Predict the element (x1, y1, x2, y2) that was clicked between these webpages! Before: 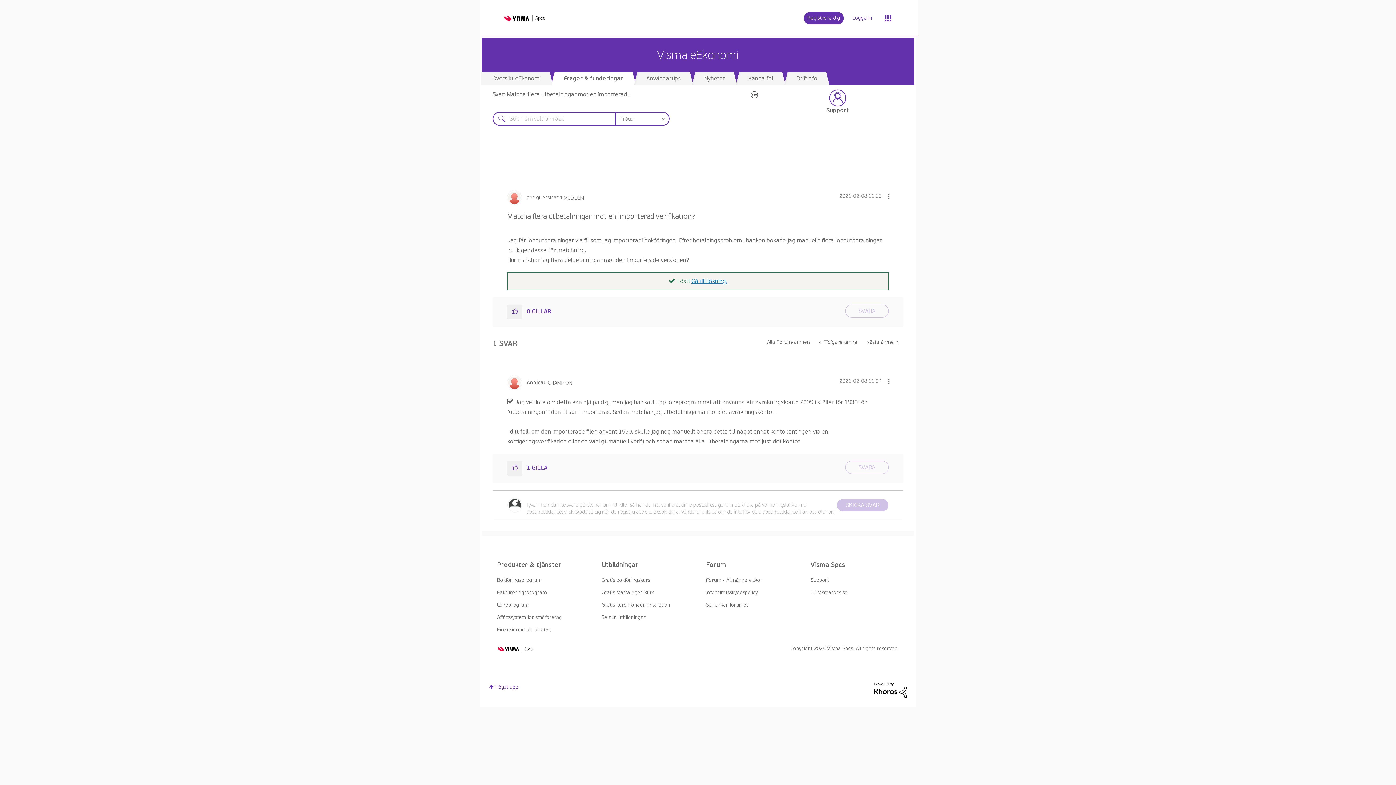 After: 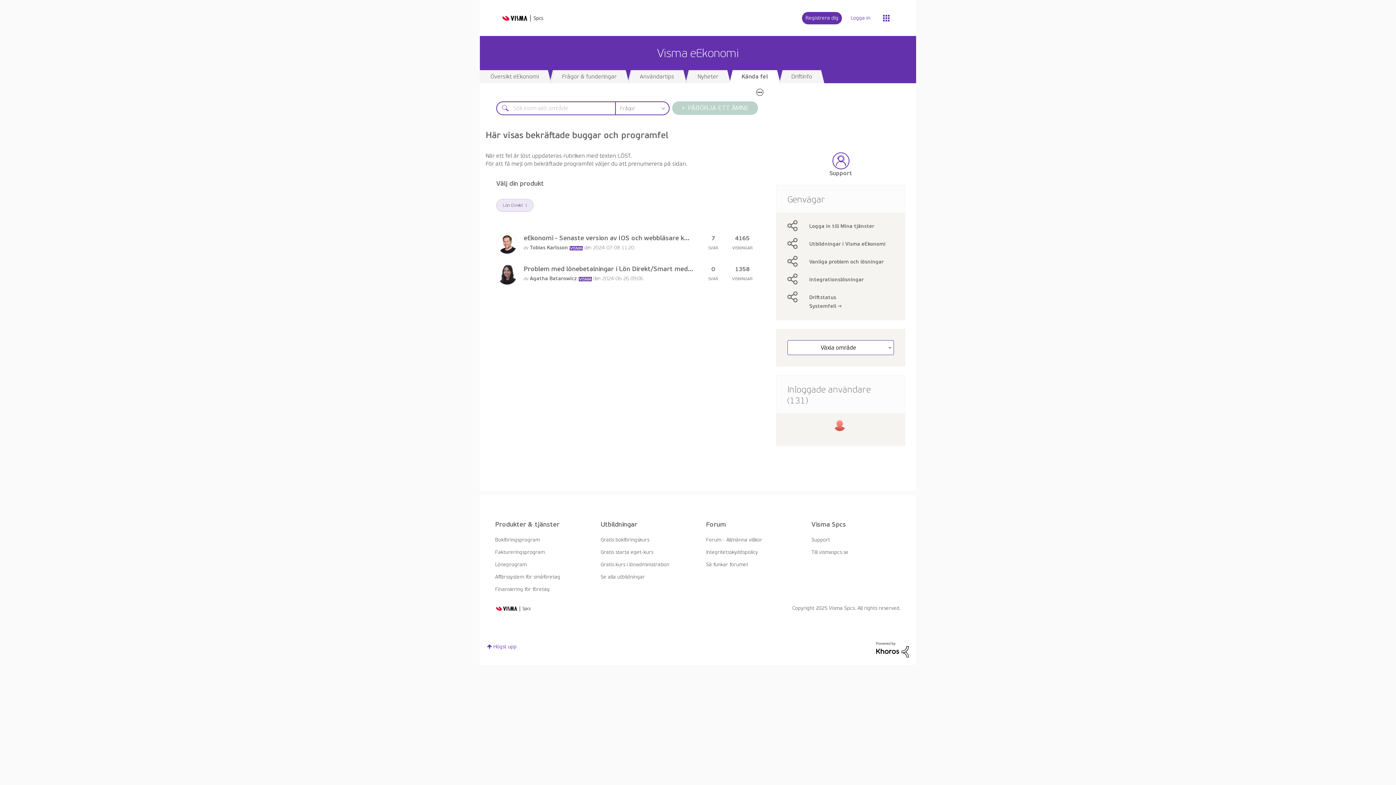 Action: label: Kända fel bbox: (744, 71, 777, 85)